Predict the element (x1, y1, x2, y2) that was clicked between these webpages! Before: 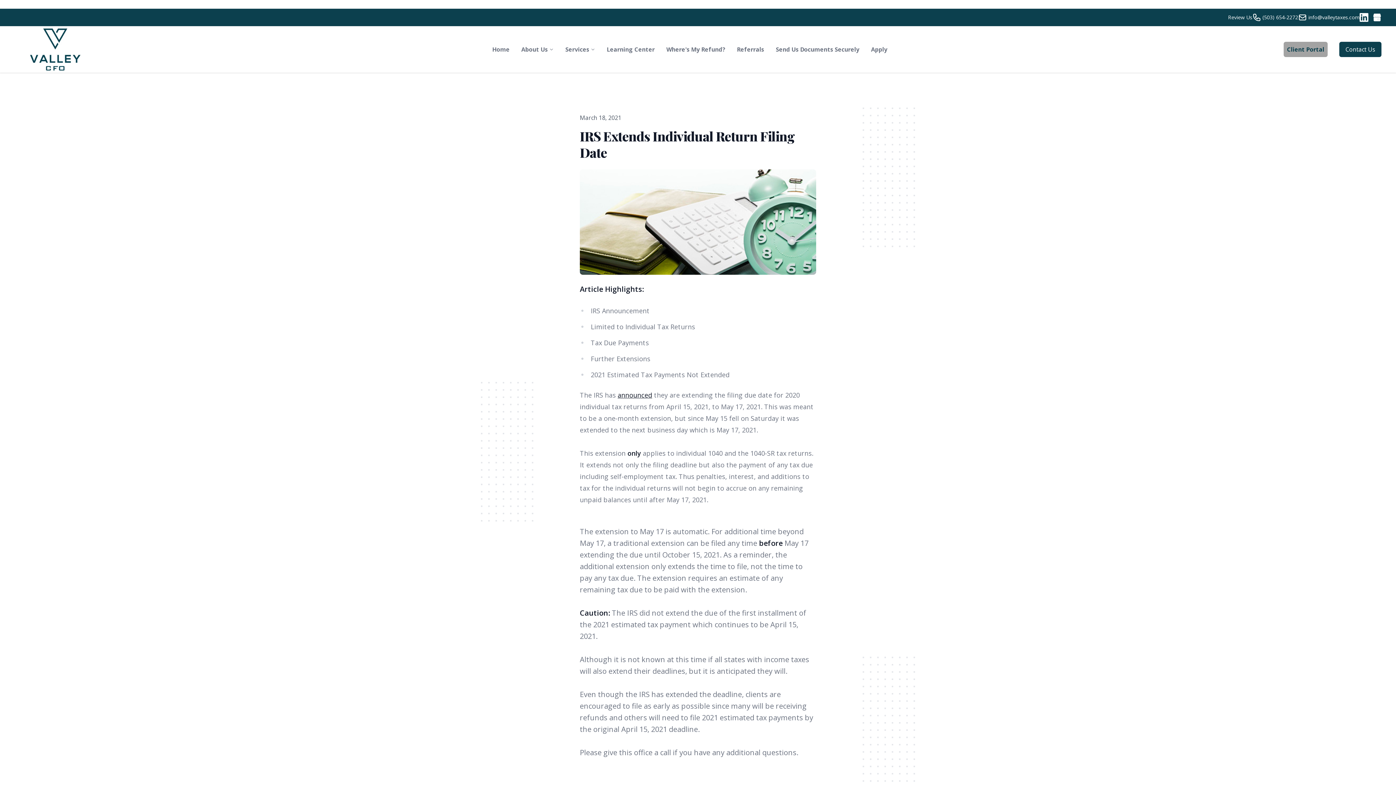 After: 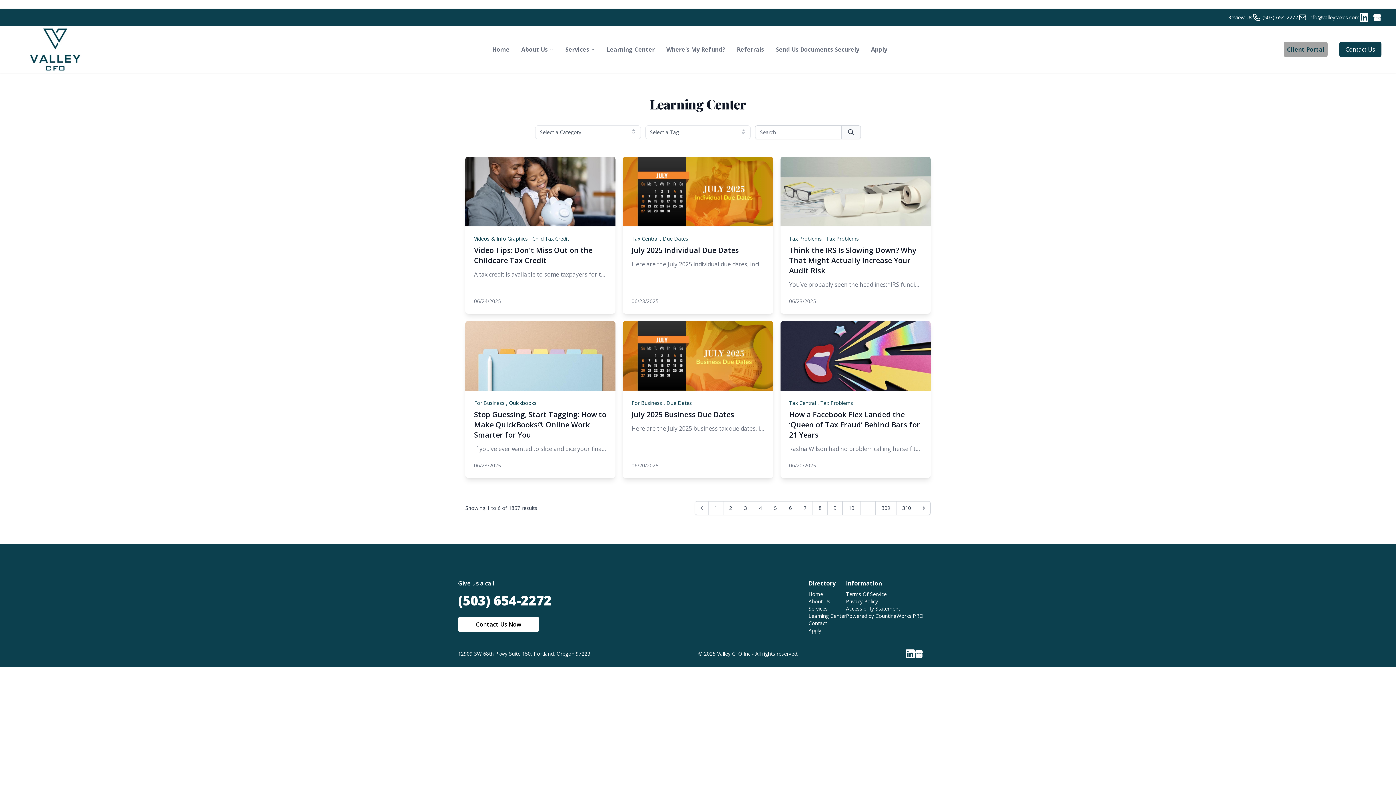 Action: label: Learning Center bbox: (601, 42, 660, 56)